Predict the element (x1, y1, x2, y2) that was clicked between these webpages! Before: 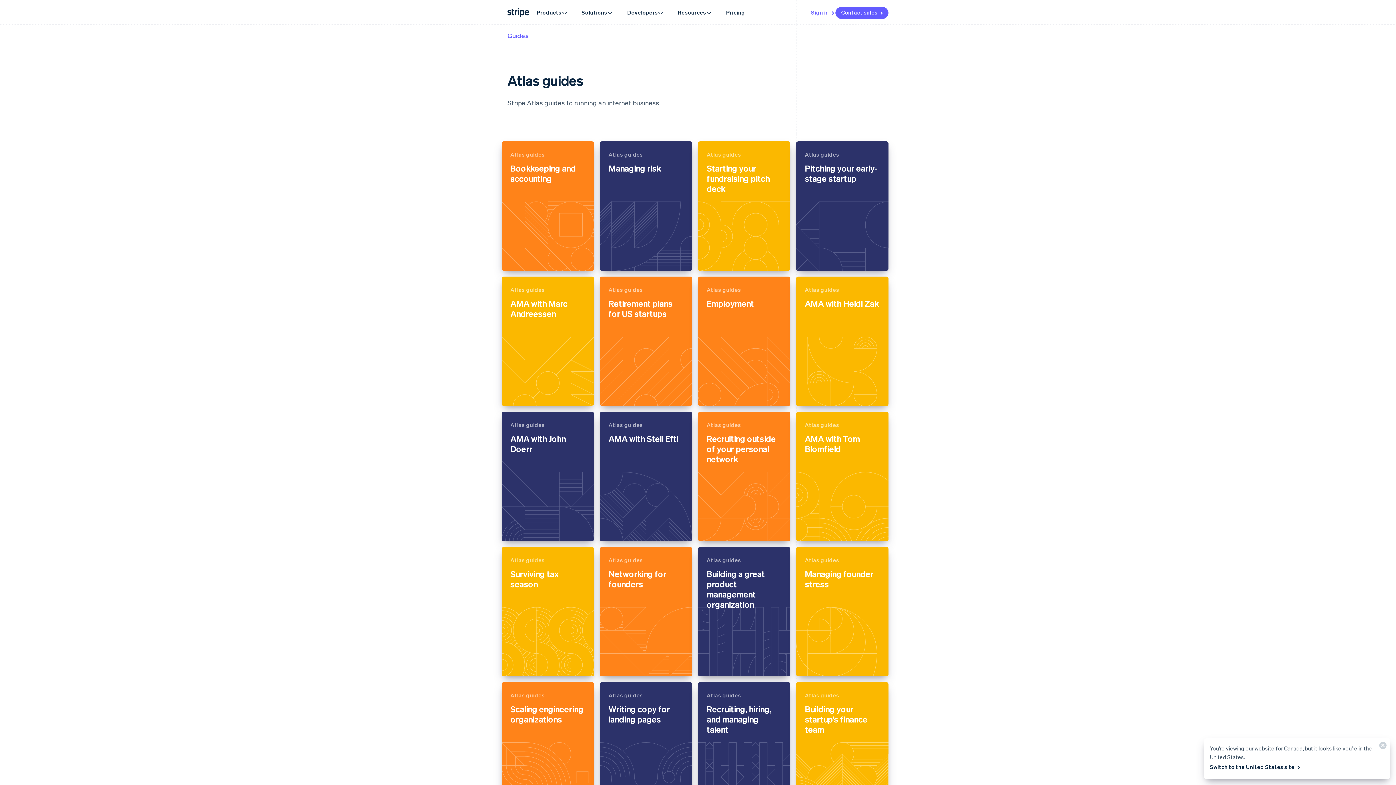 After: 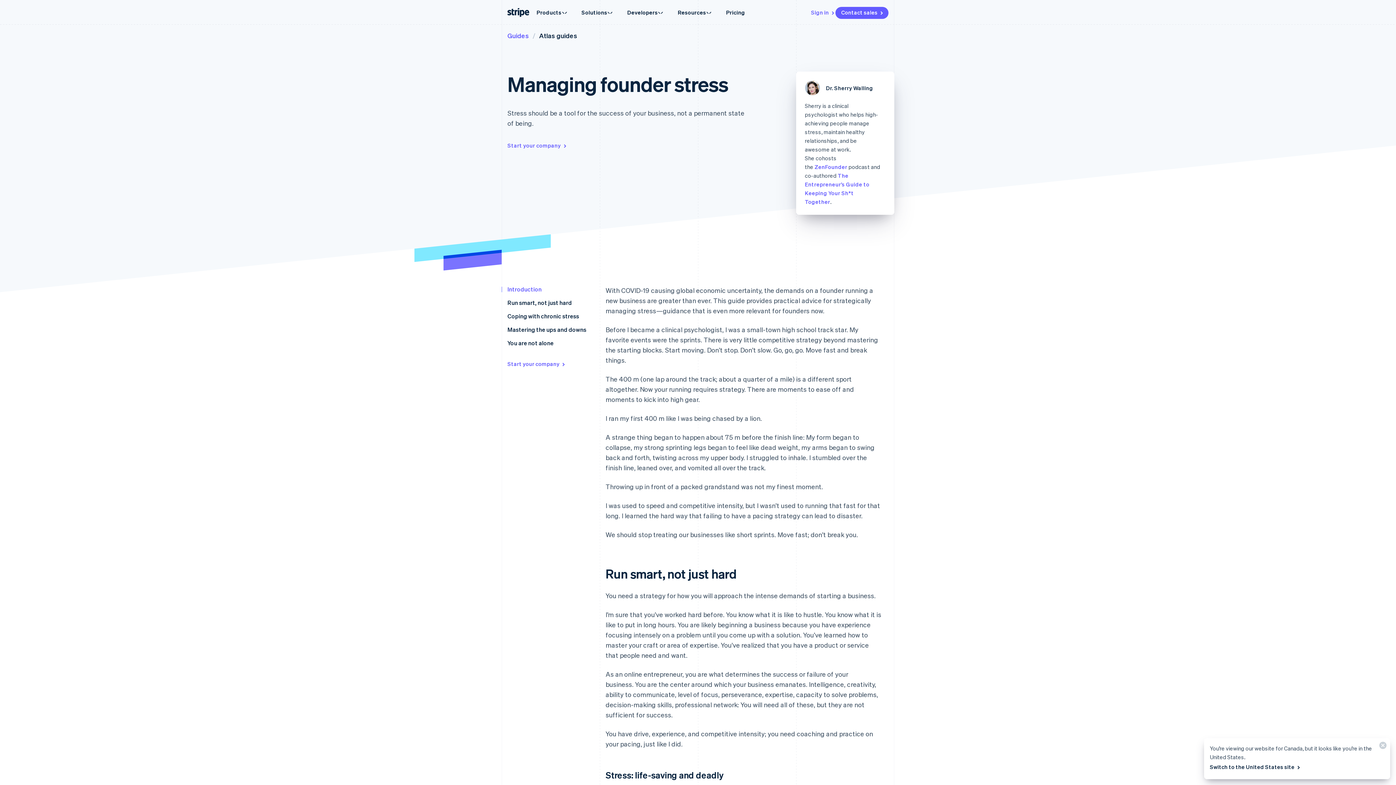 Action: label: Atlas guides
Managing founder stress bbox: (805, 555, 880, 589)